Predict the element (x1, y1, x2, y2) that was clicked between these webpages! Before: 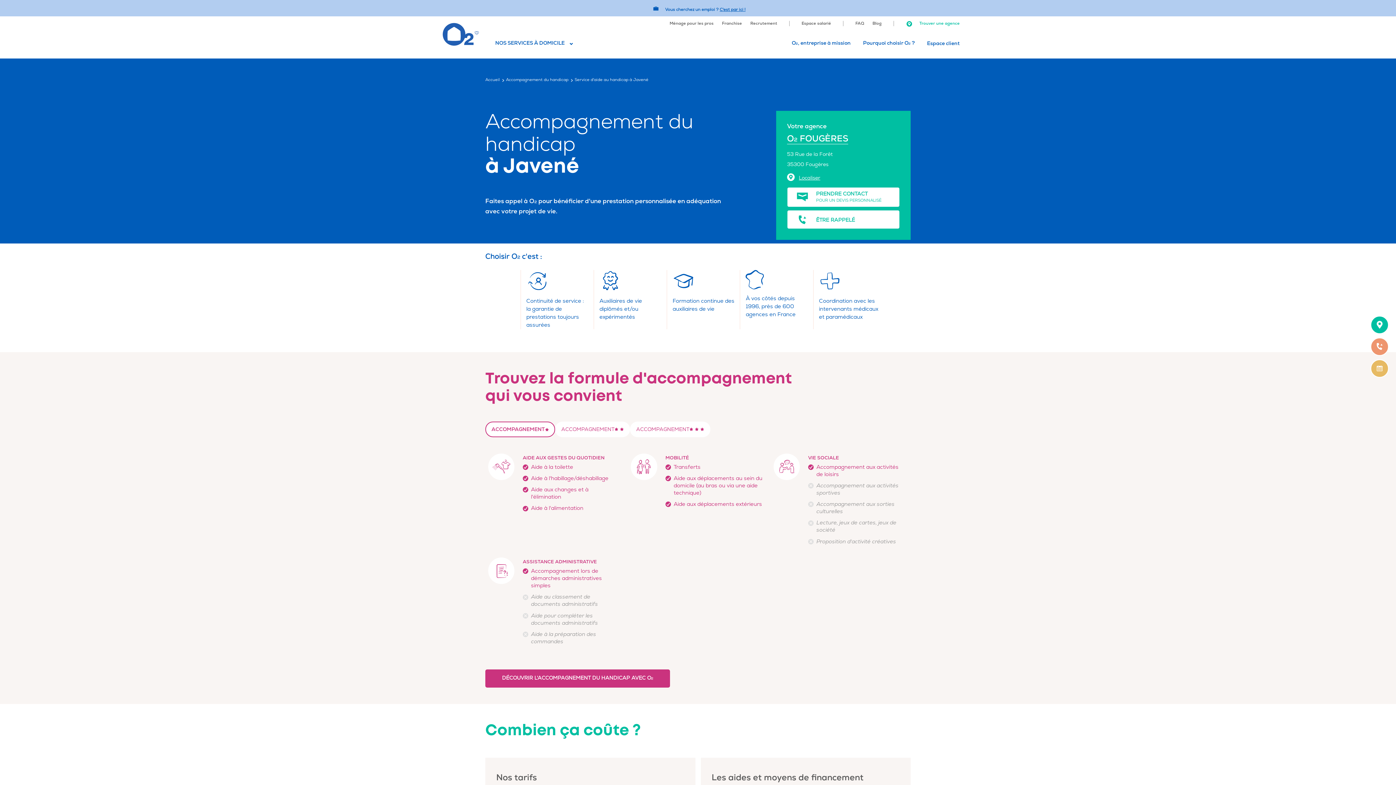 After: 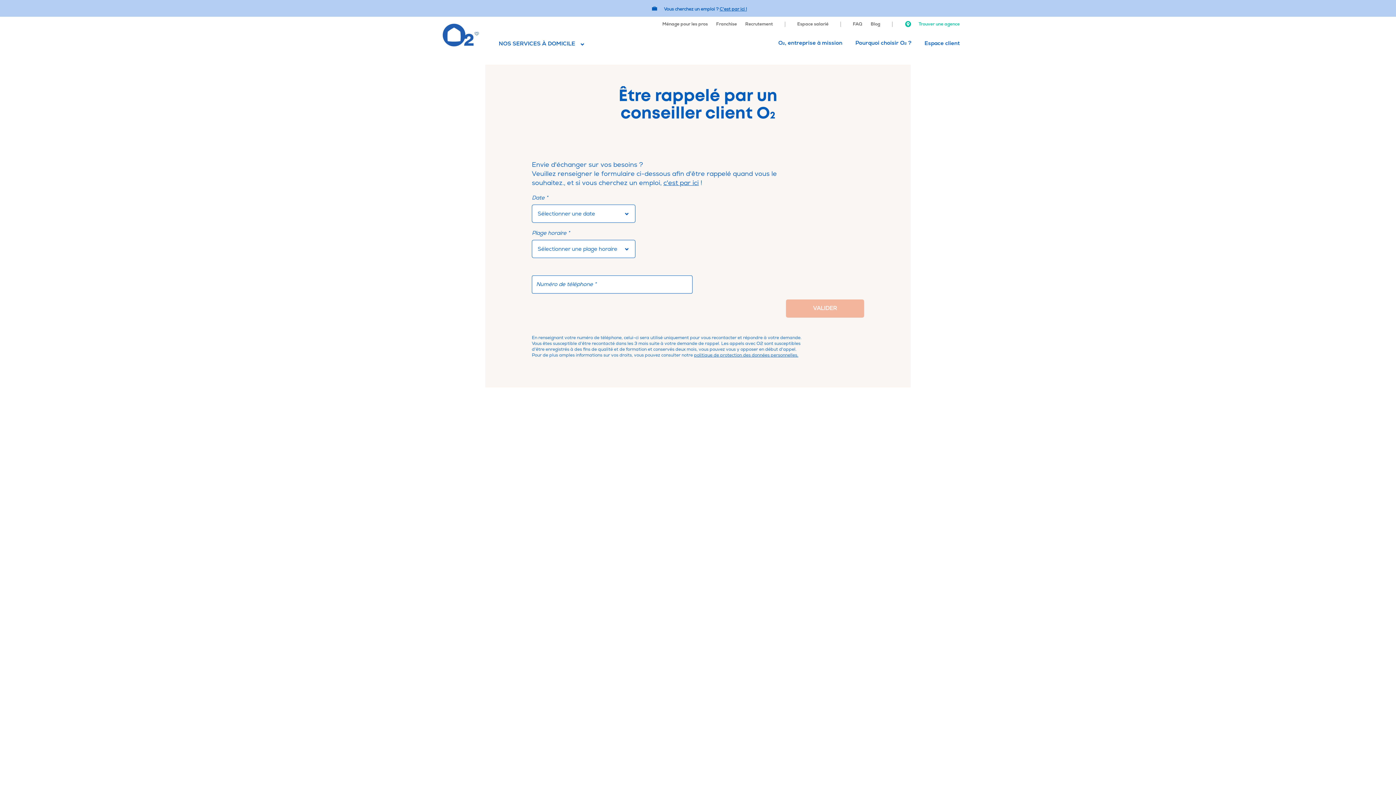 Action: label: ÊTRE RAPPELÉ bbox: (1370, 337, 1389, 356)